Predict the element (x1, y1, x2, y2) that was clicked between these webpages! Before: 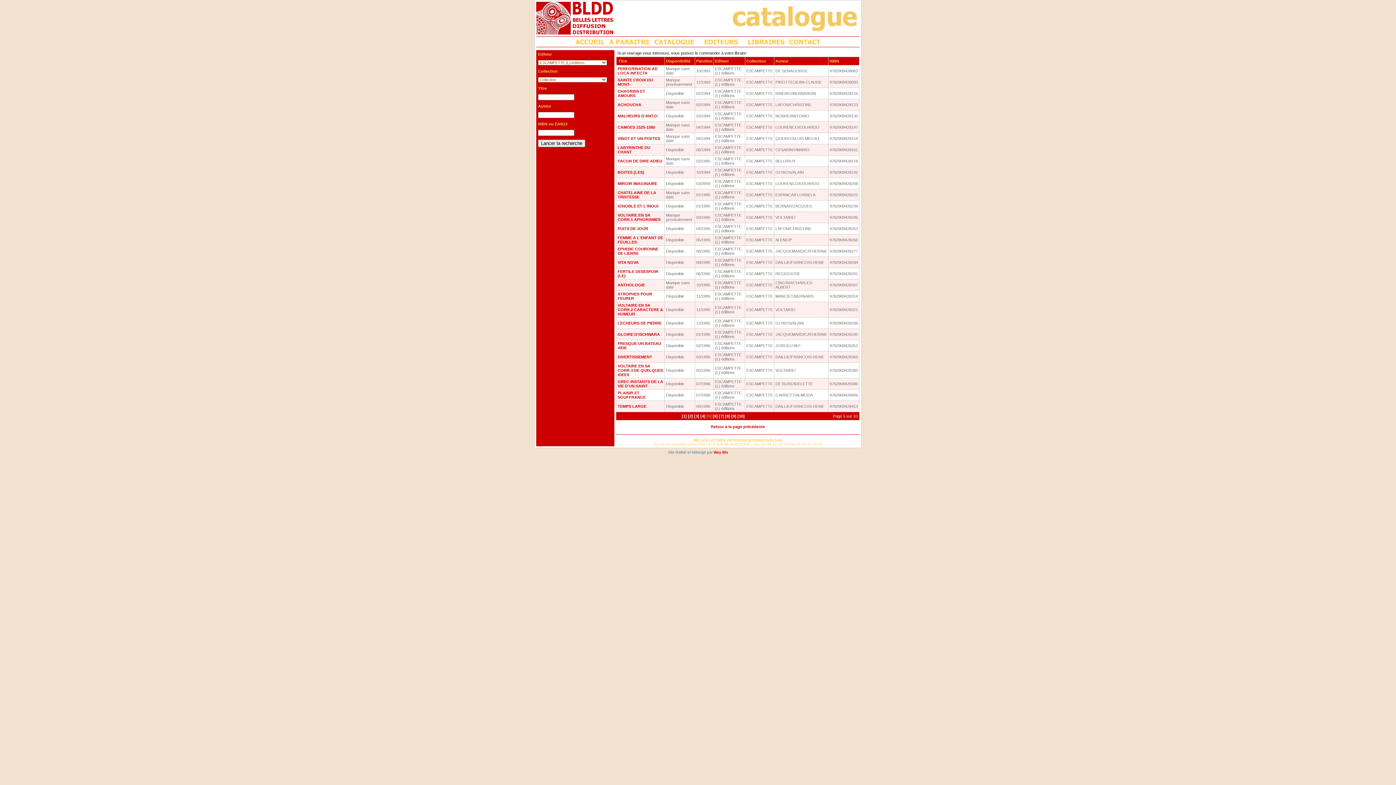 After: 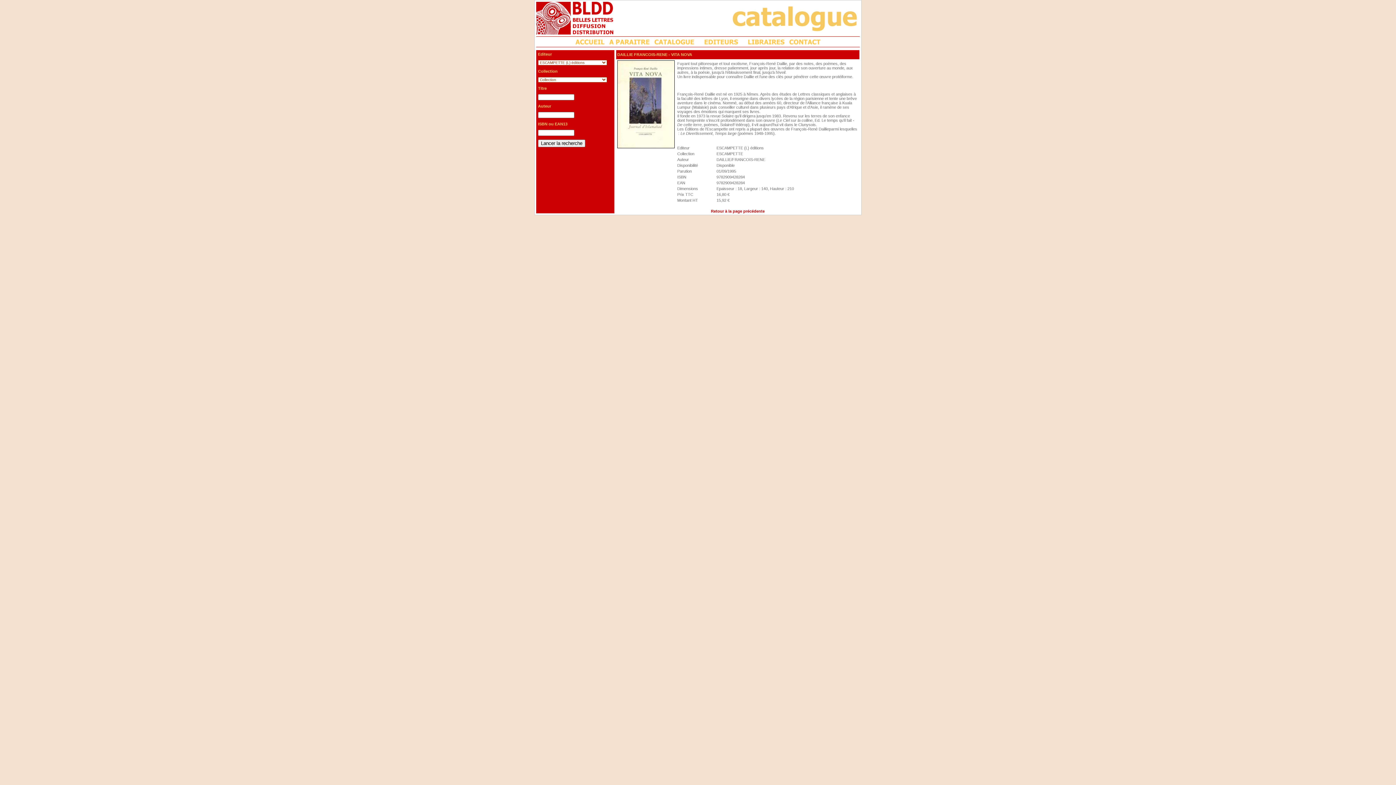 Action: label: VITA NOVA bbox: (617, 260, 638, 264)